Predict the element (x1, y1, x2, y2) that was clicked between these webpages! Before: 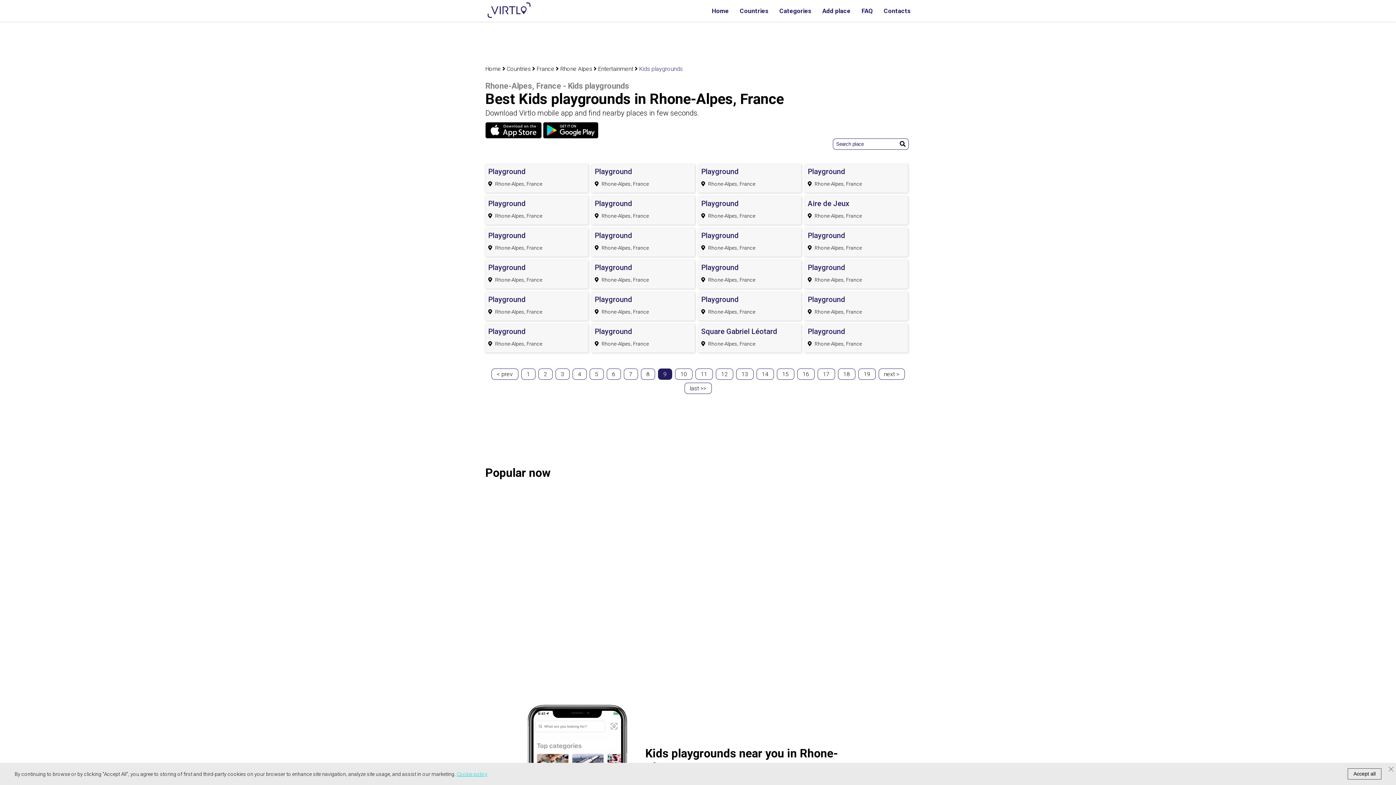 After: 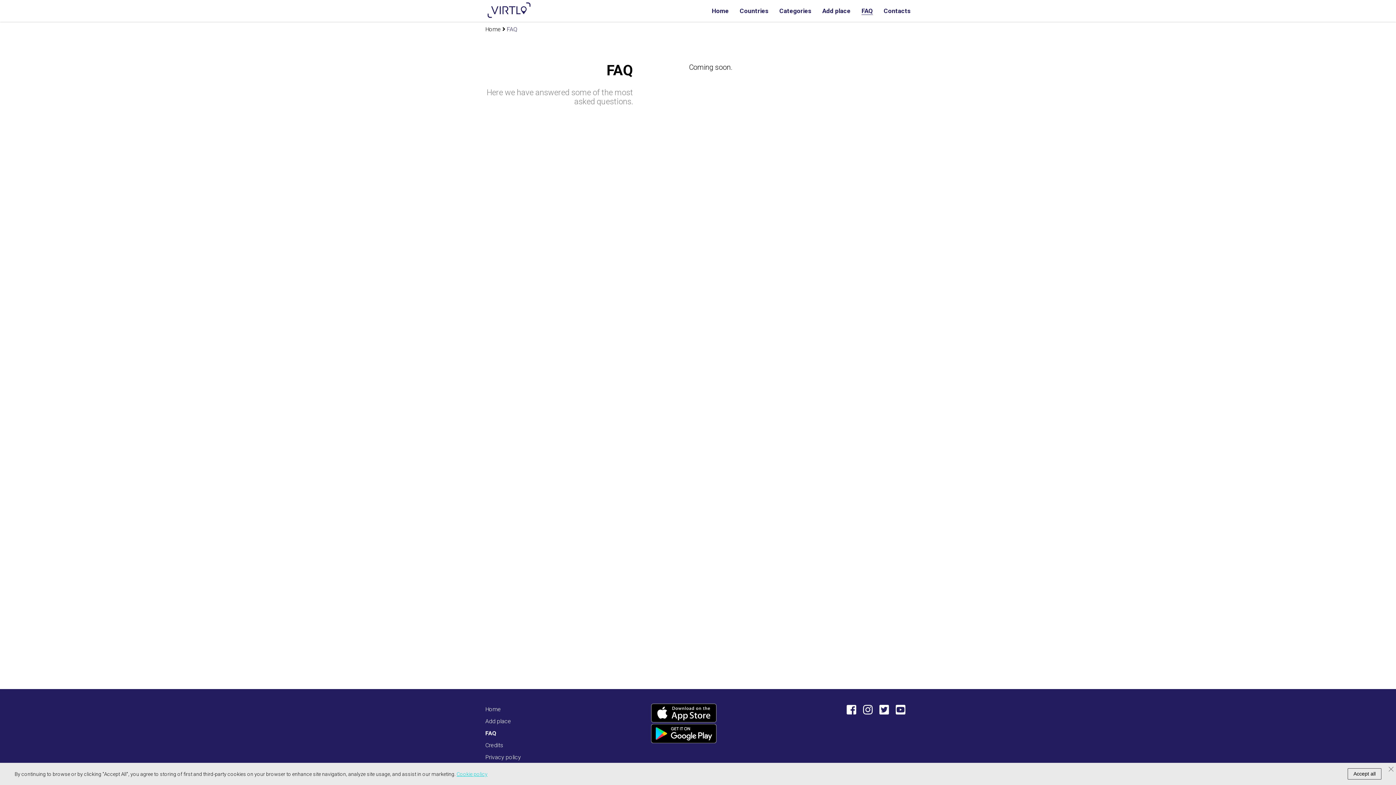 Action: label: FAQ bbox: (861, 7, 873, 14)